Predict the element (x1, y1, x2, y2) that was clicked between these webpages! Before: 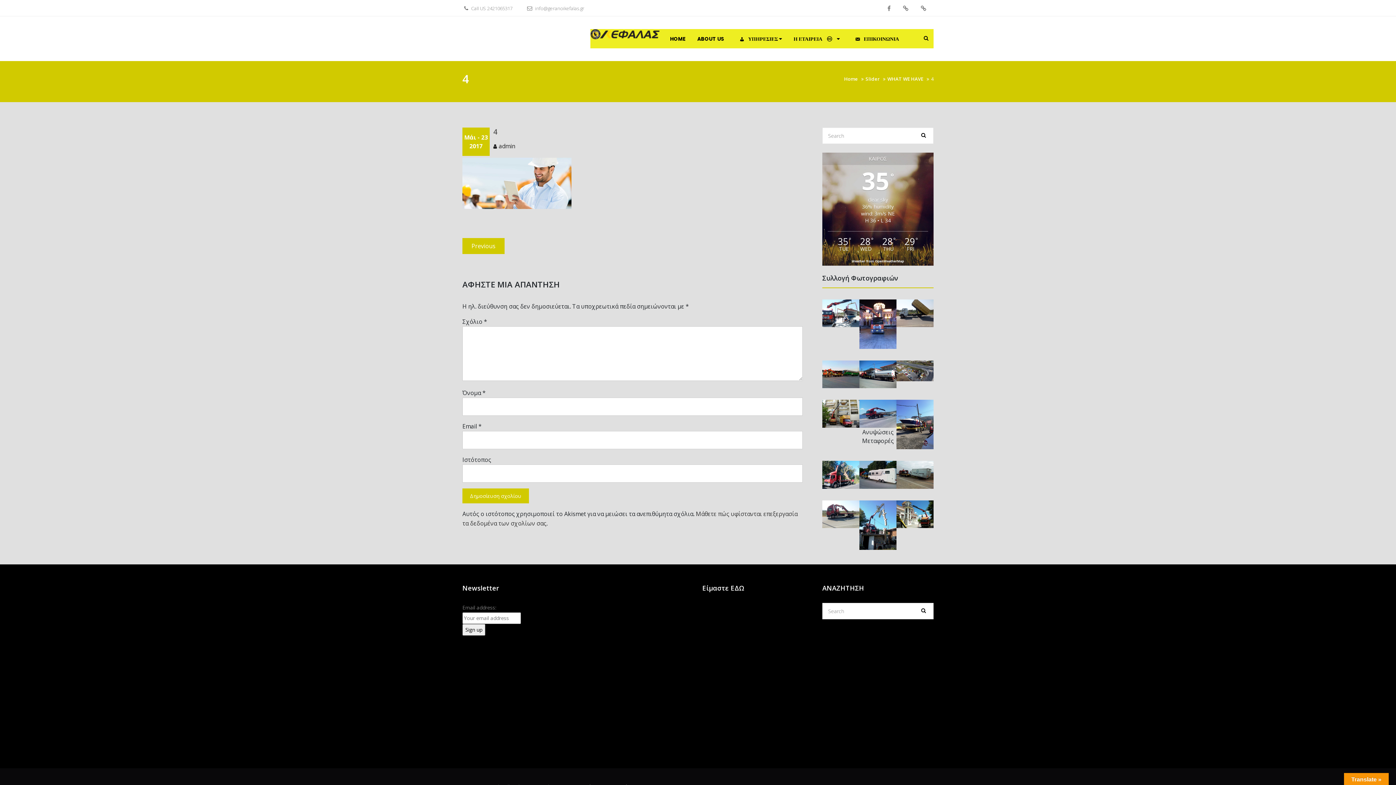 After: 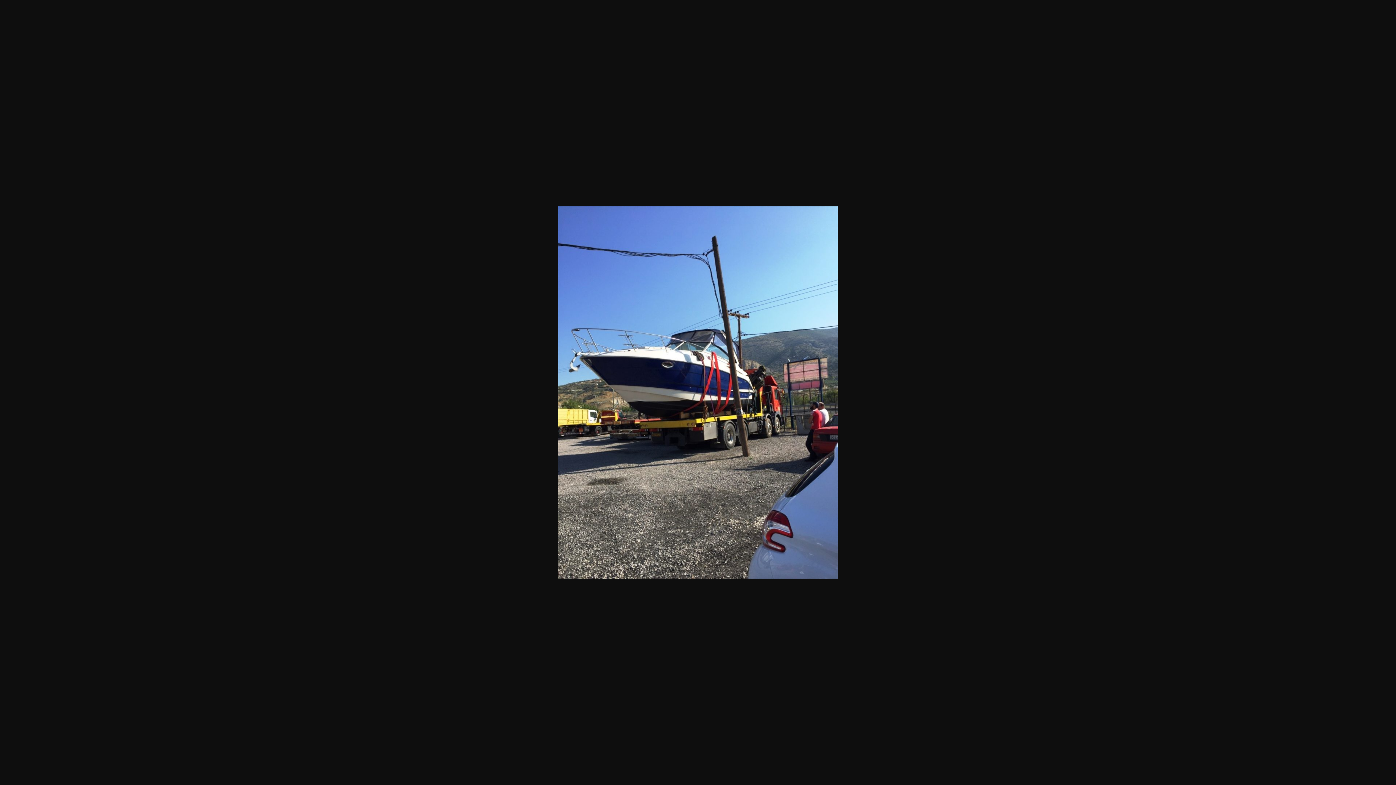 Action: bbox: (896, 420, 933, 428)